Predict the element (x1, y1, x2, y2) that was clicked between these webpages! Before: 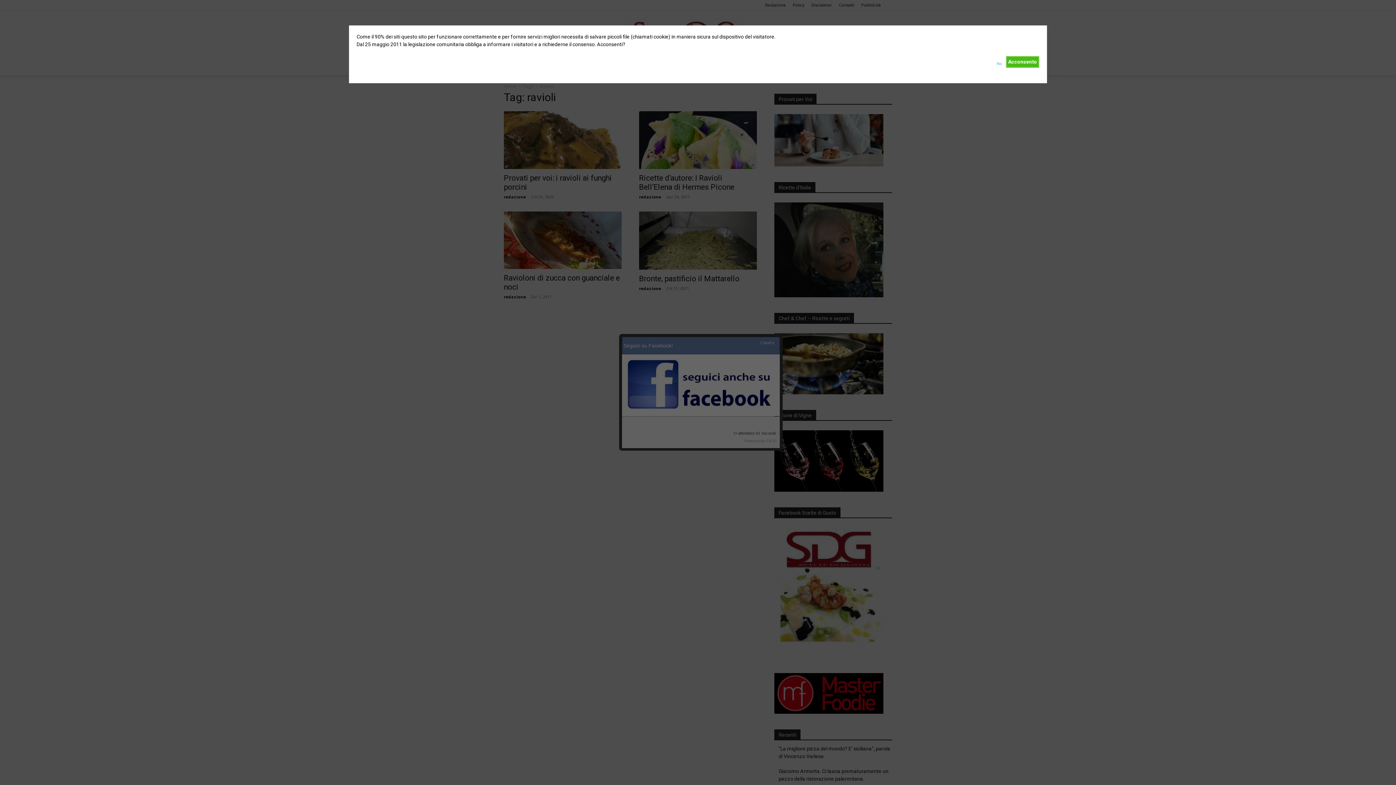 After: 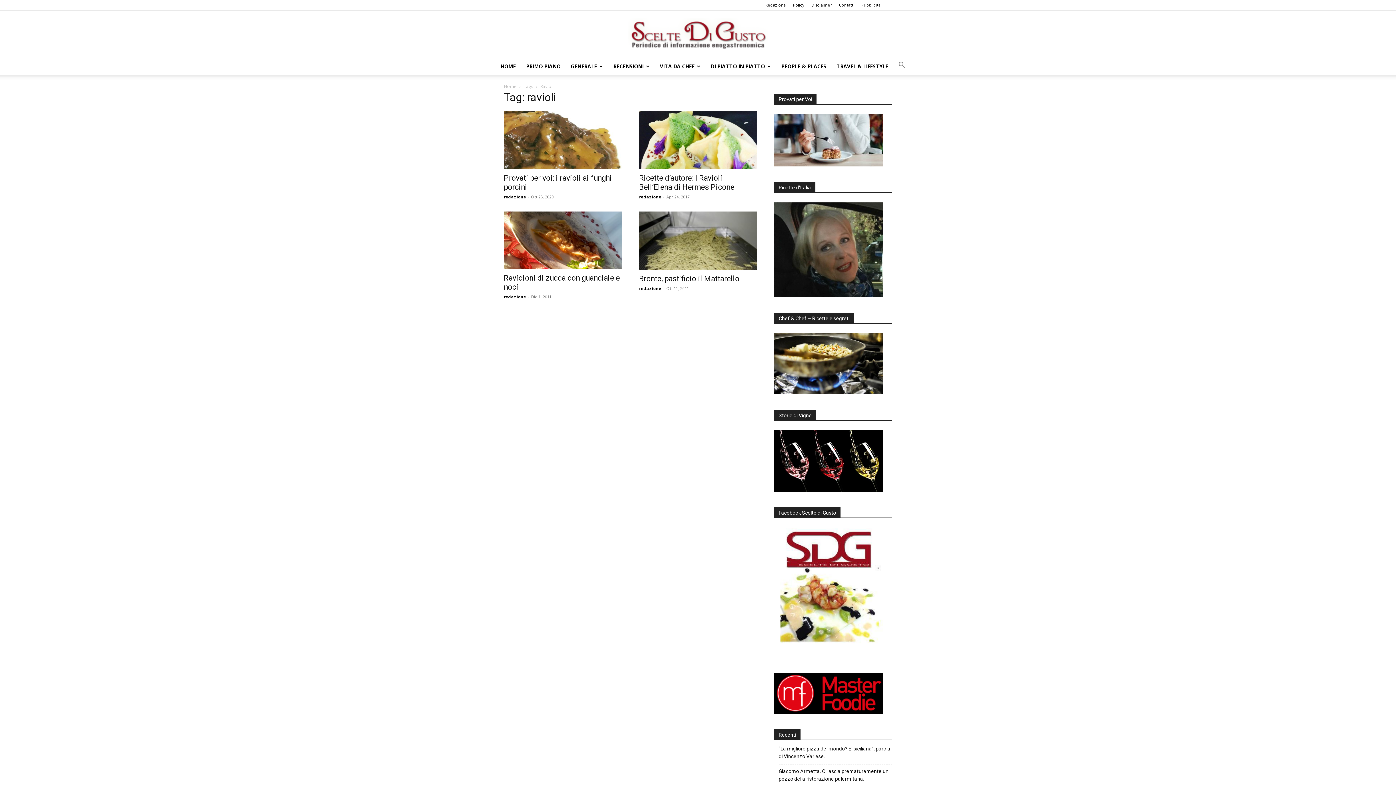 Action: label: Acconsento bbox: (1006, 56, 1039, 68)